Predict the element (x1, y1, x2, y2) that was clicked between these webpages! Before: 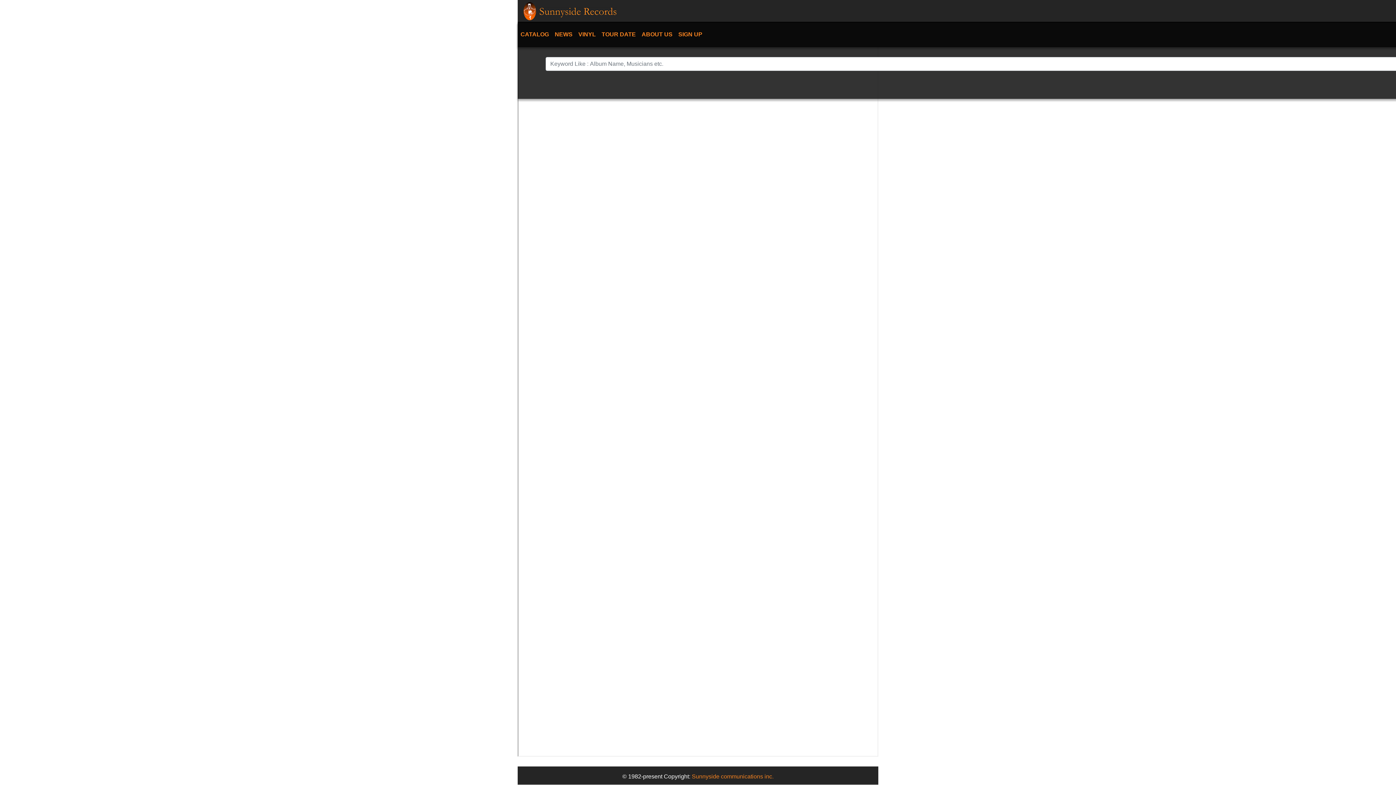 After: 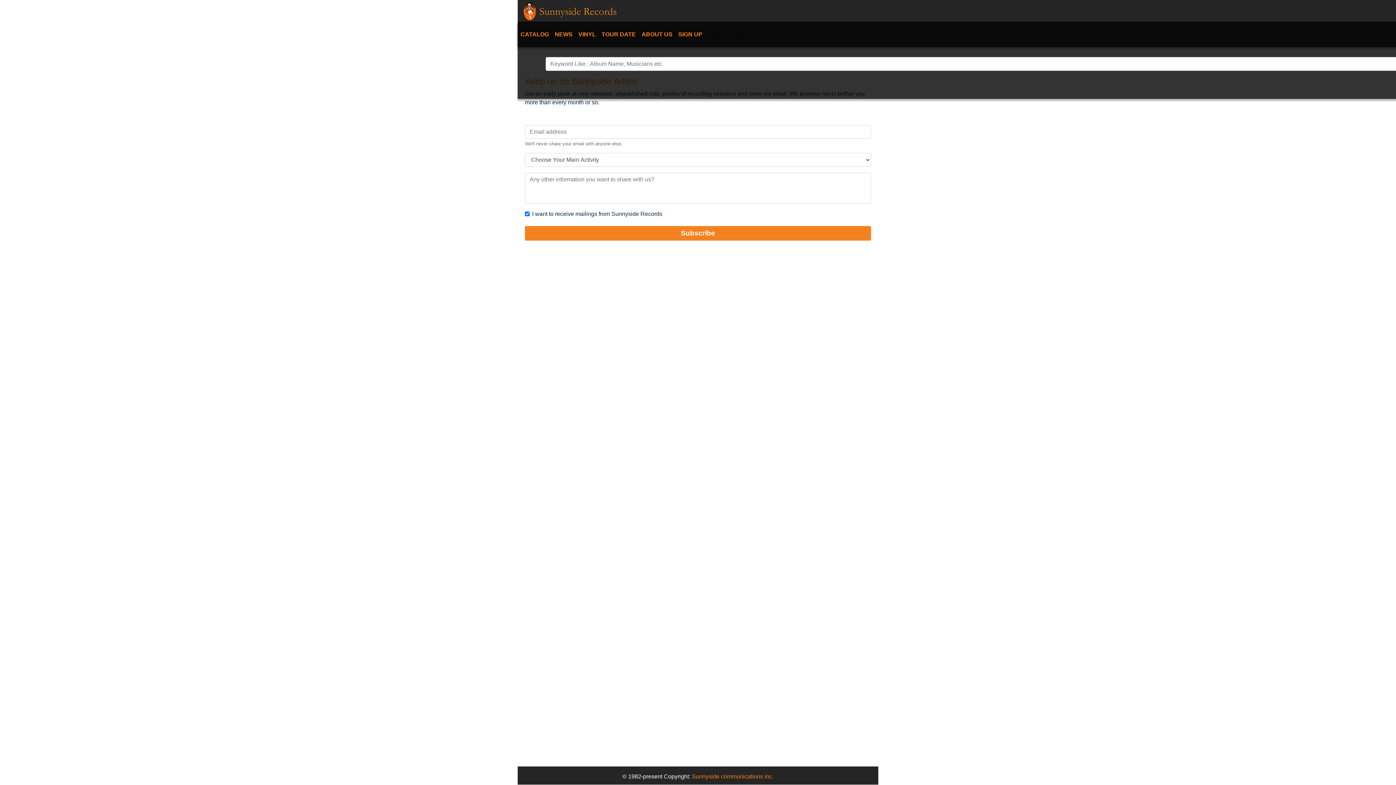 Action: label: SIGN UP bbox: (675, 27, 705, 41)